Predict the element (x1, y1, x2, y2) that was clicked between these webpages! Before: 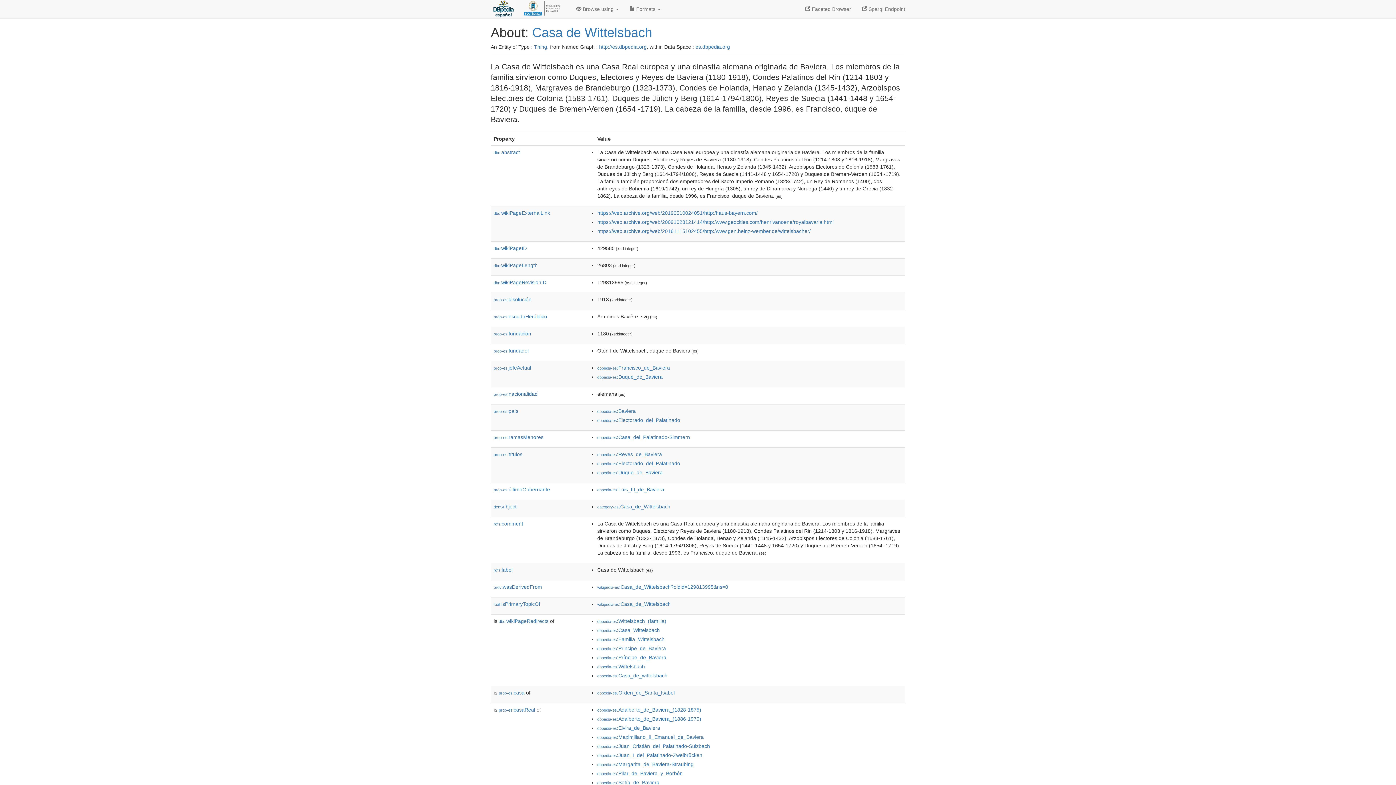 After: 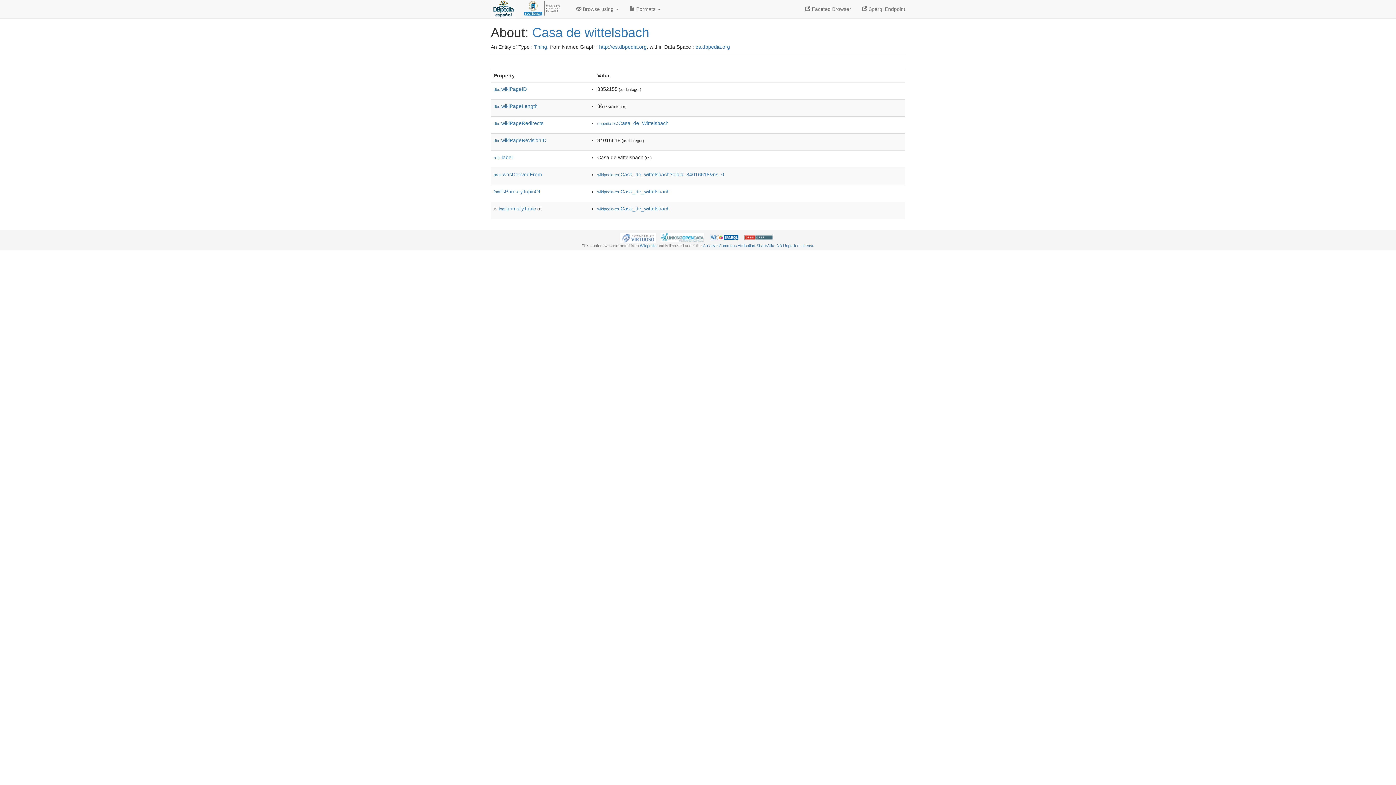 Action: bbox: (597, 673, 667, 678) label: dbpedia-es:Casa_de_wittelsbach